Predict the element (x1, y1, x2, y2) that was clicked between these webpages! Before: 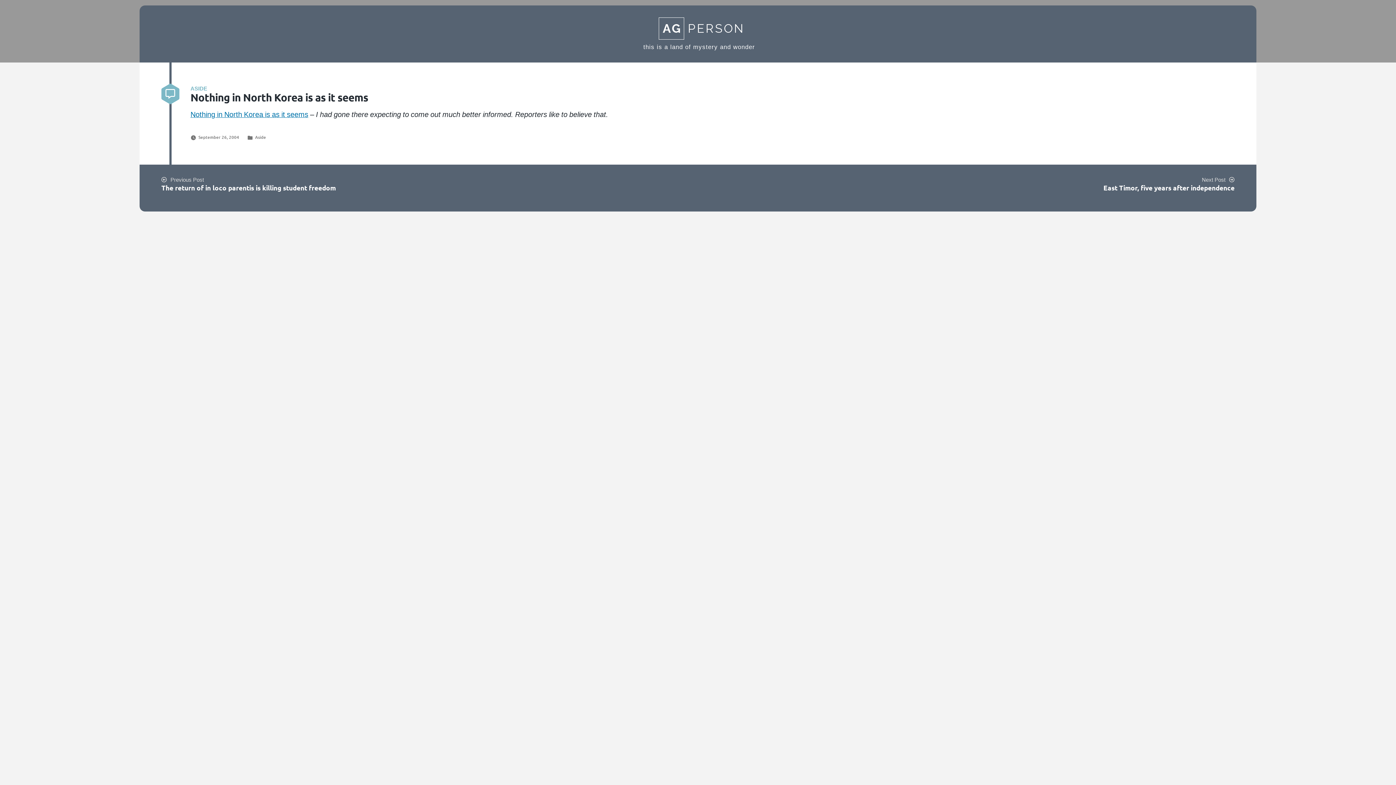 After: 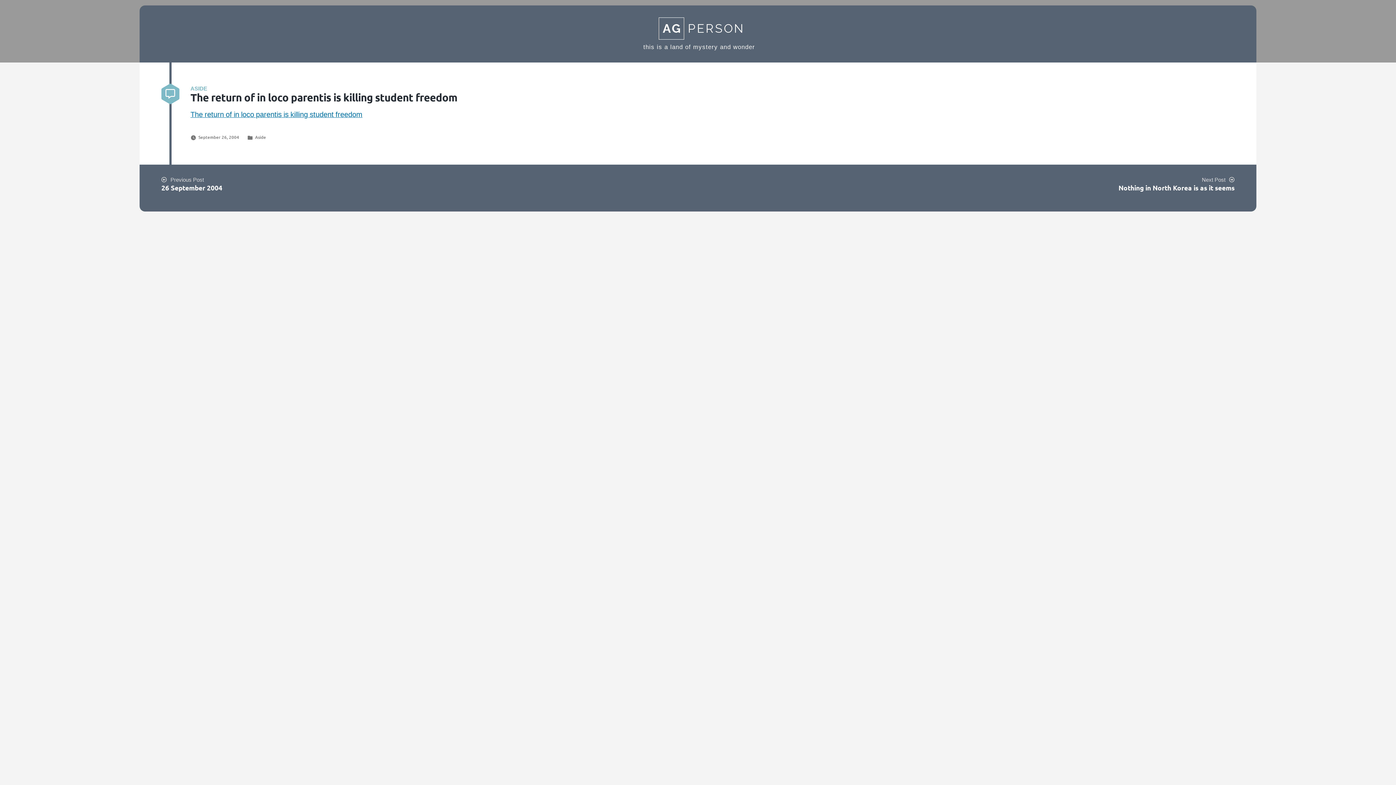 Action: label: Previous Post
Previous post:

The return of in loco parentis is killing student freedom bbox: (161, 175, 335, 192)